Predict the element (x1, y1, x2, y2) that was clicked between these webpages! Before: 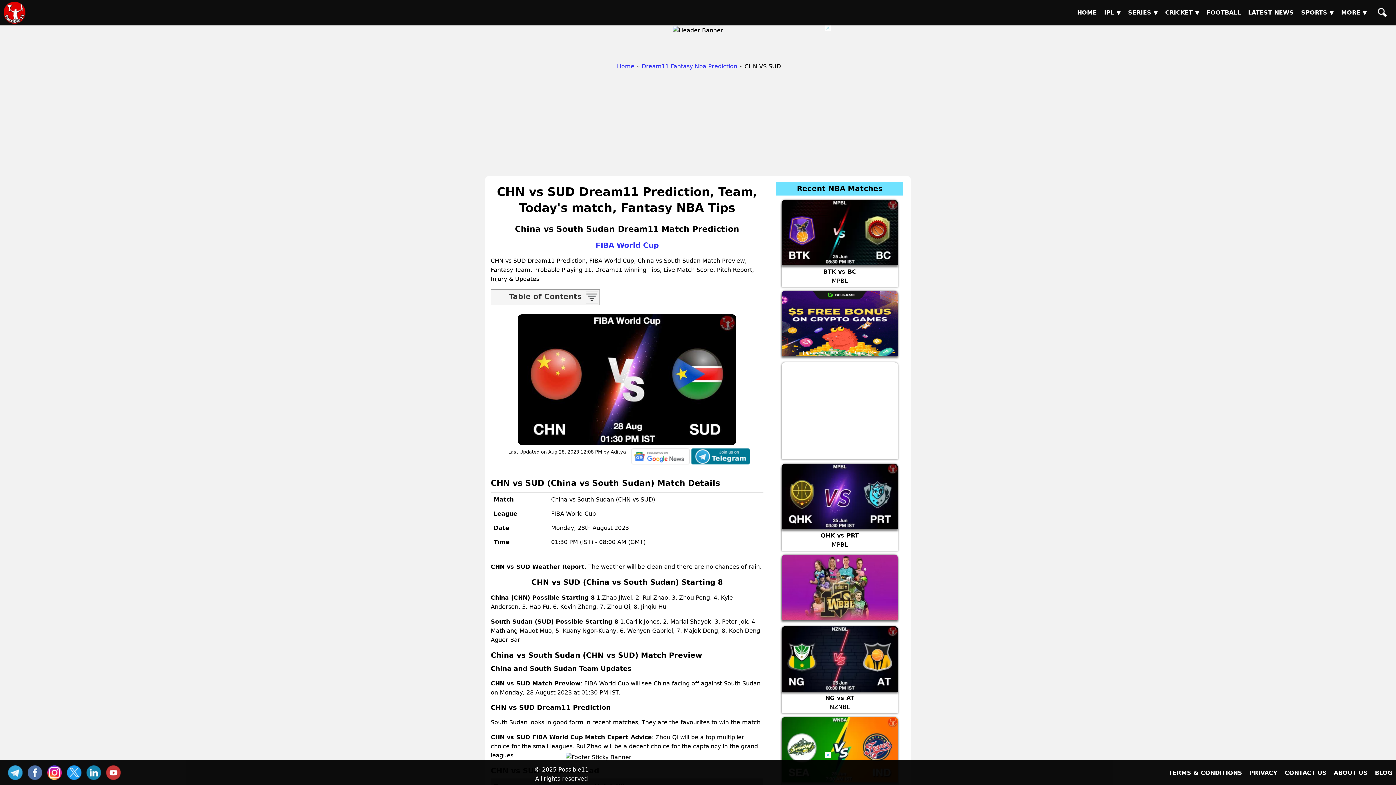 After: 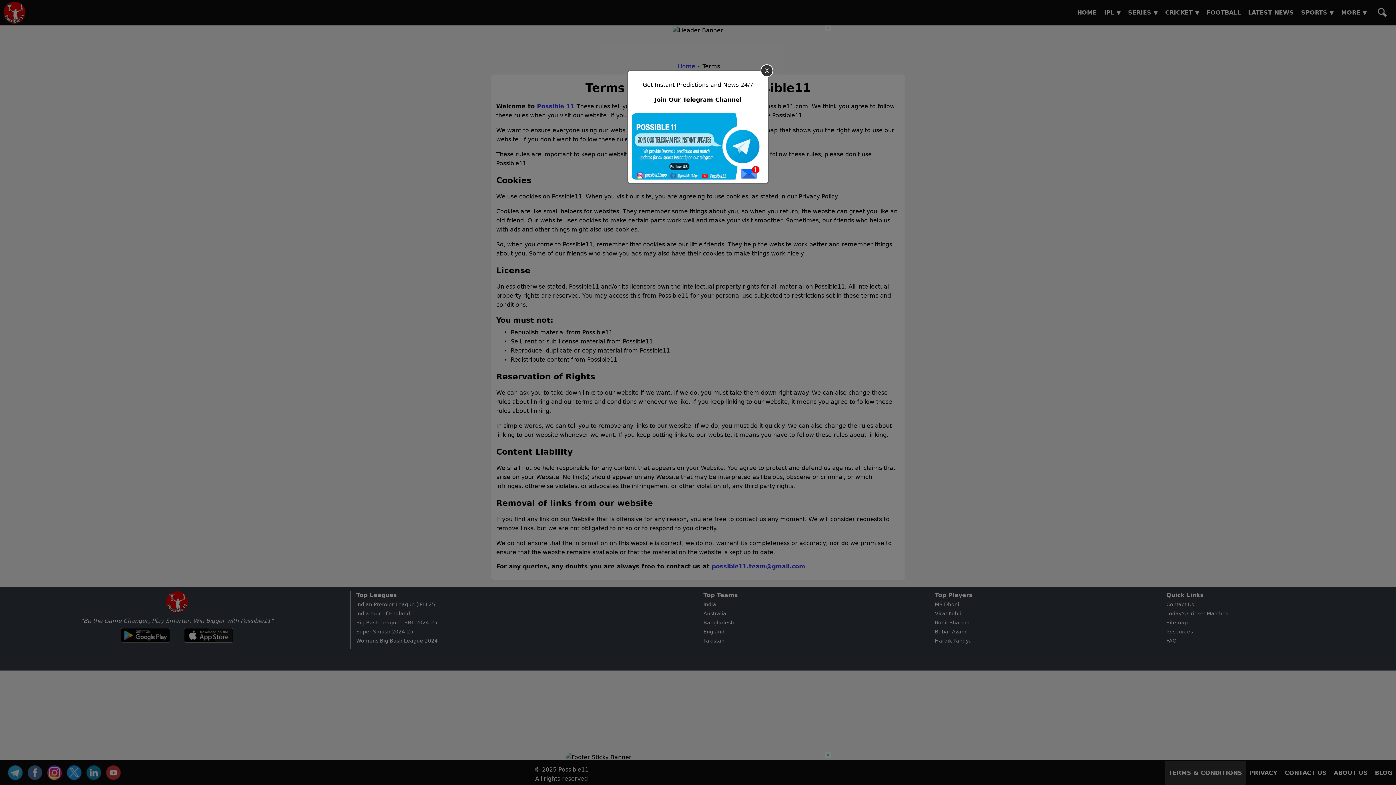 Action: bbox: (1165, 761, 1246, 785) label: TERMS & CONDITIONS